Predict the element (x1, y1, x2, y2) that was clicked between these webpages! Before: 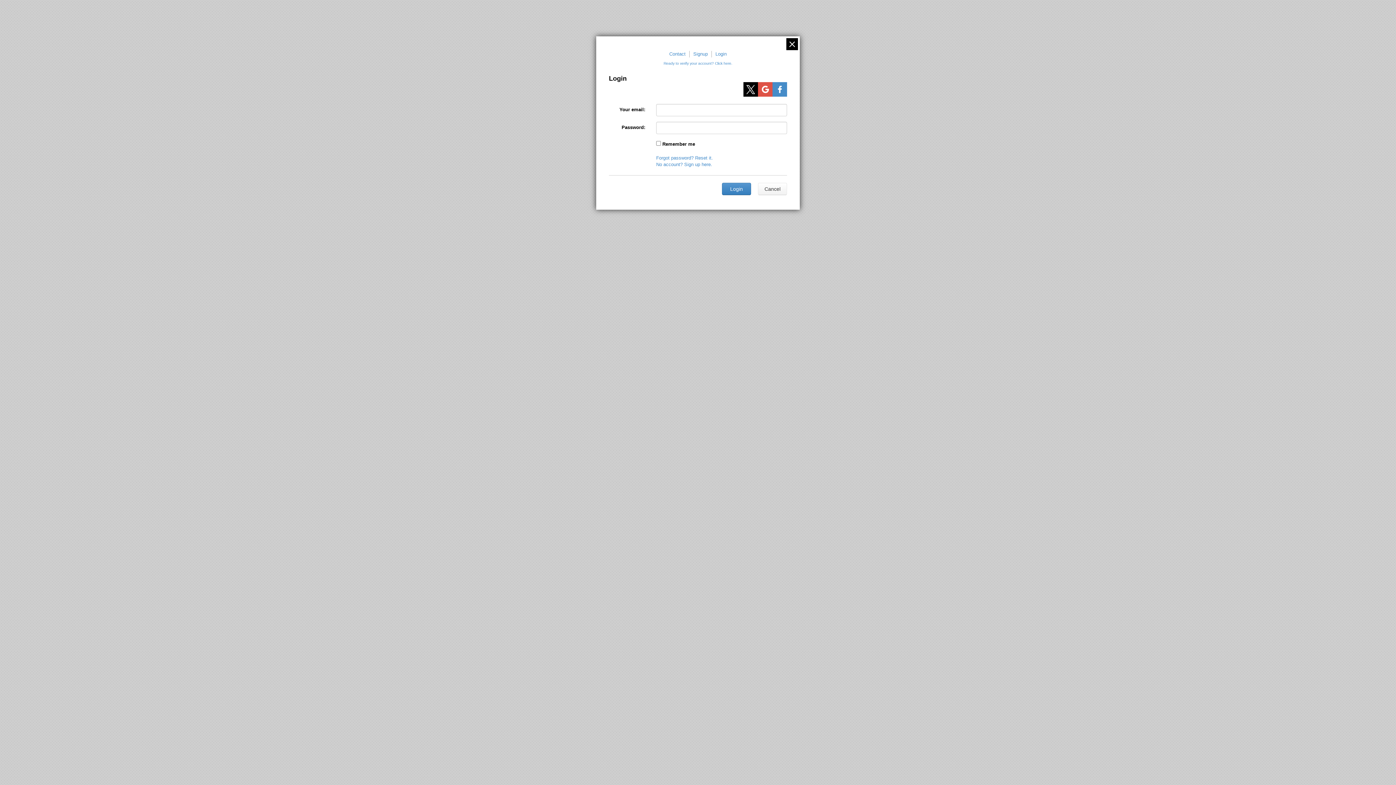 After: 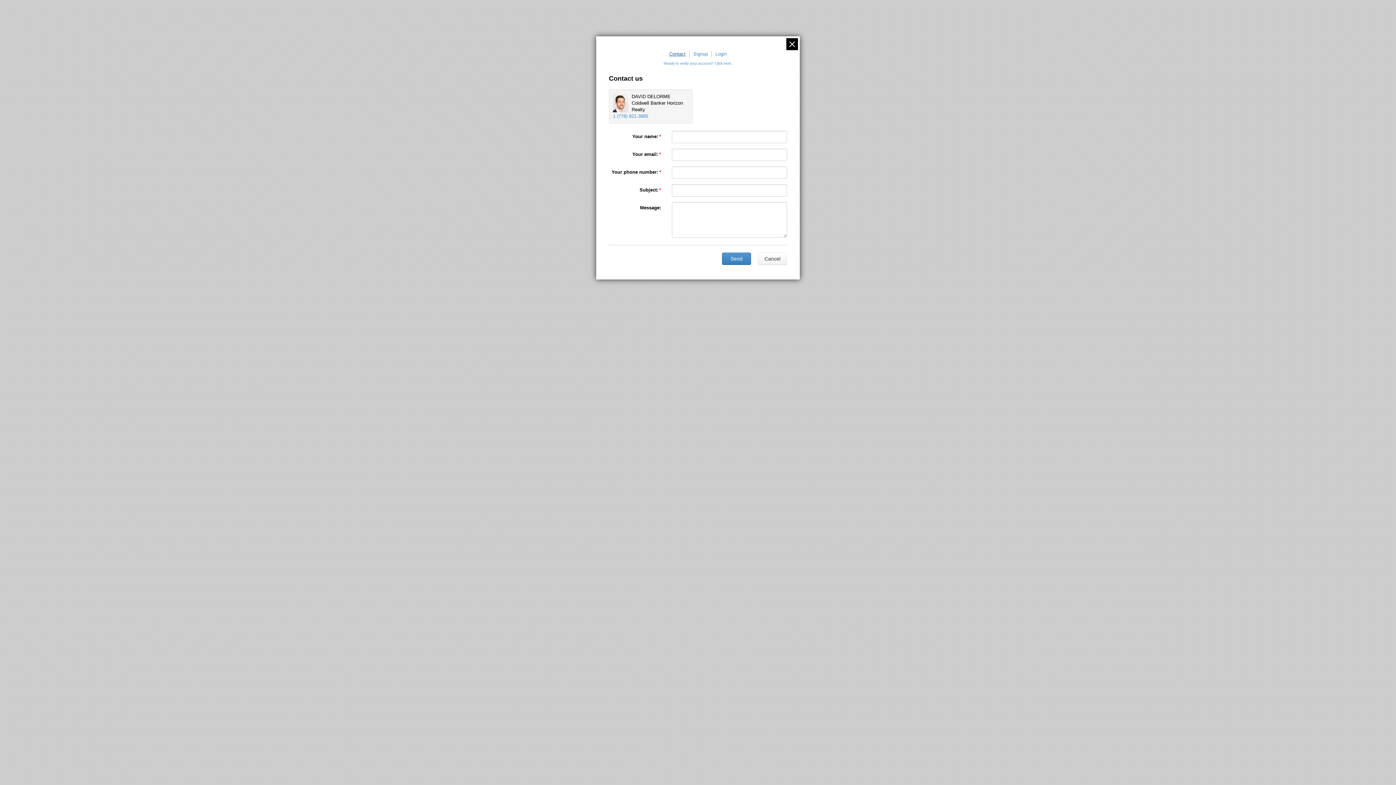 Action: bbox: (665, 50, 689, 57) label: Contact